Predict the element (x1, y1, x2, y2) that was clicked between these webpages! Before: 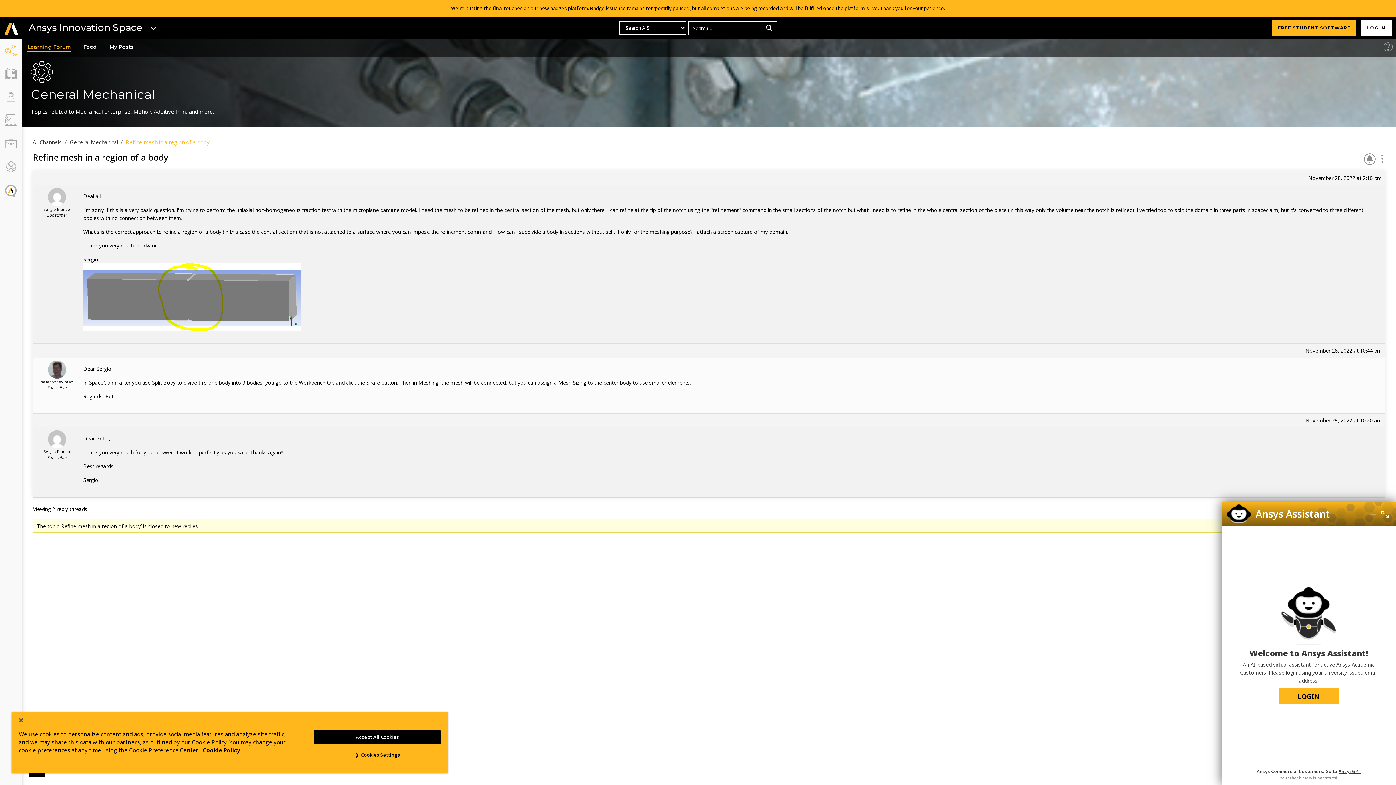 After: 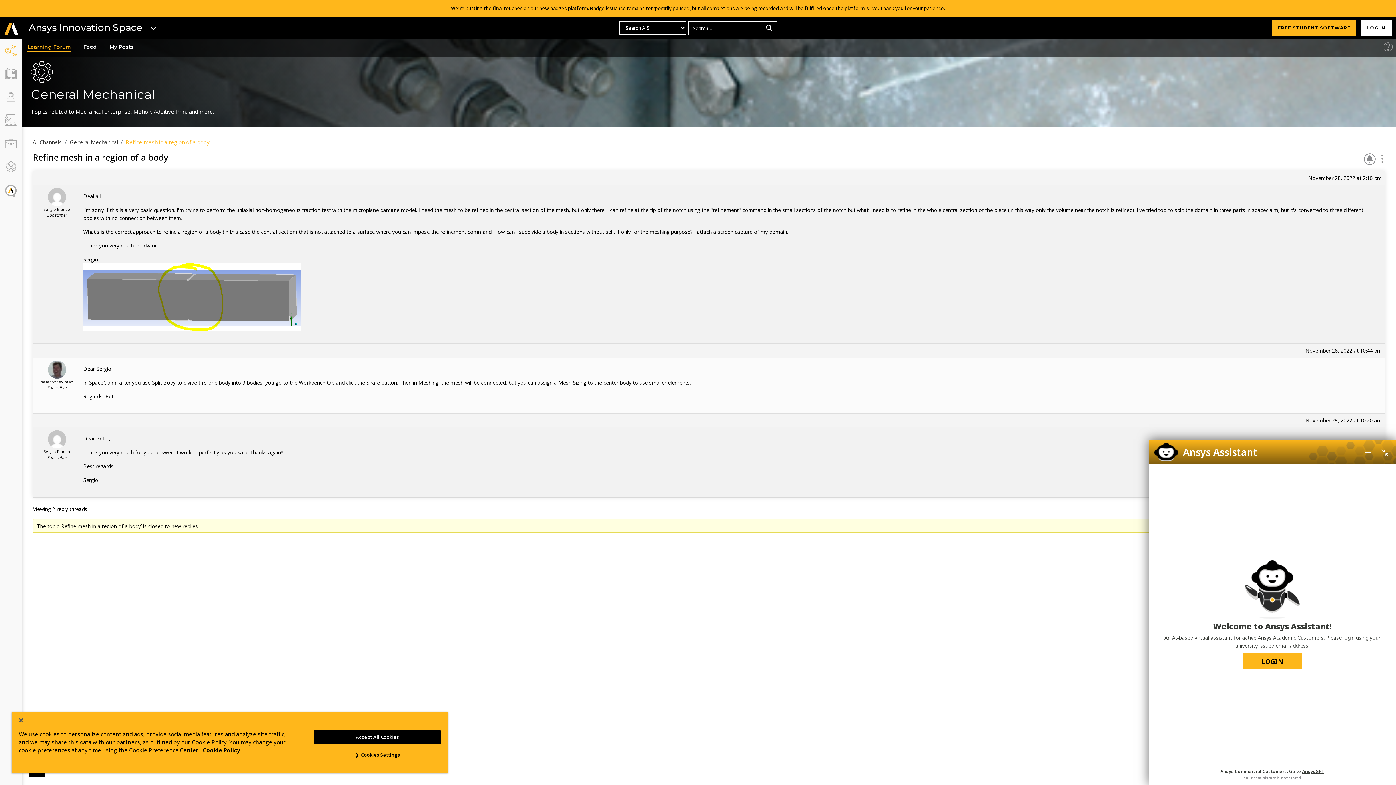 Action: bbox: (1380, 508, 1390, 519)